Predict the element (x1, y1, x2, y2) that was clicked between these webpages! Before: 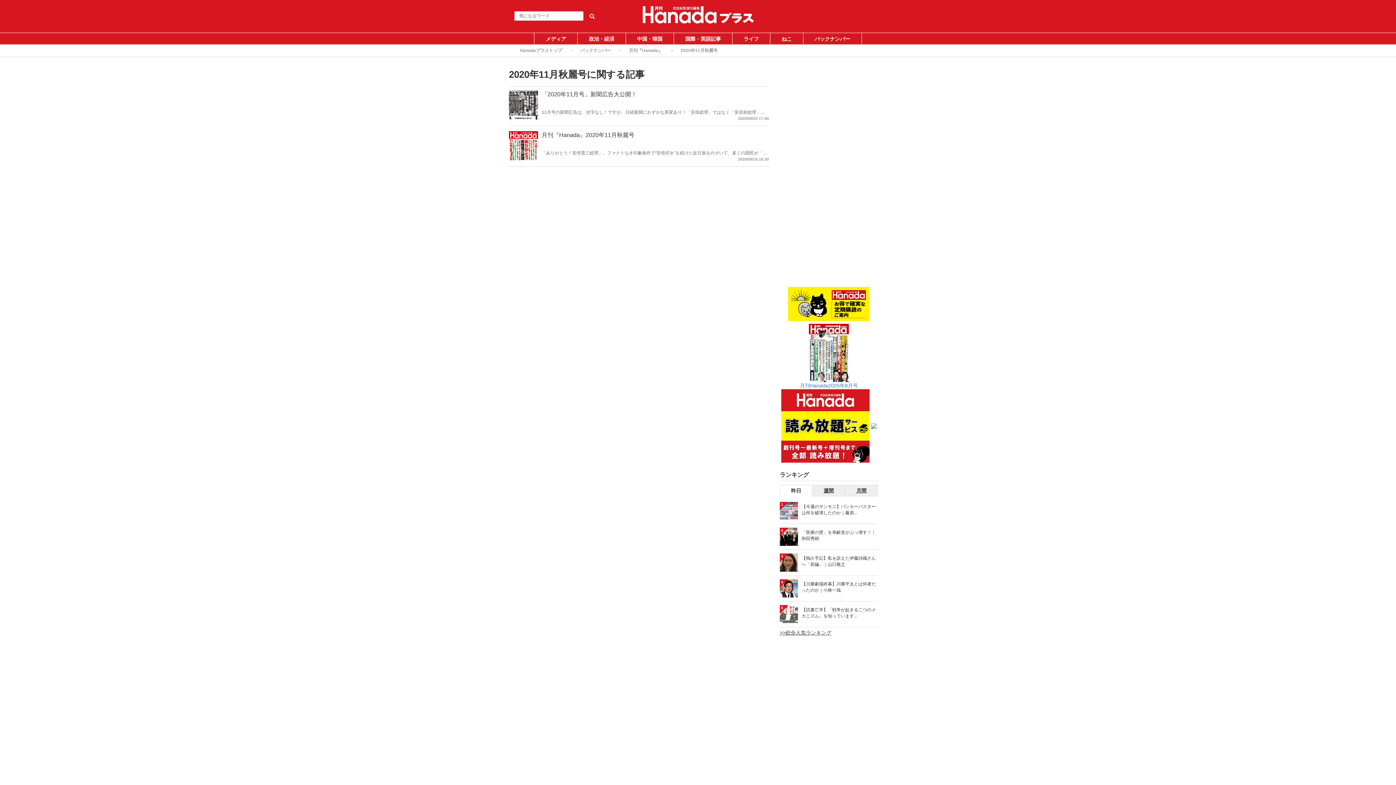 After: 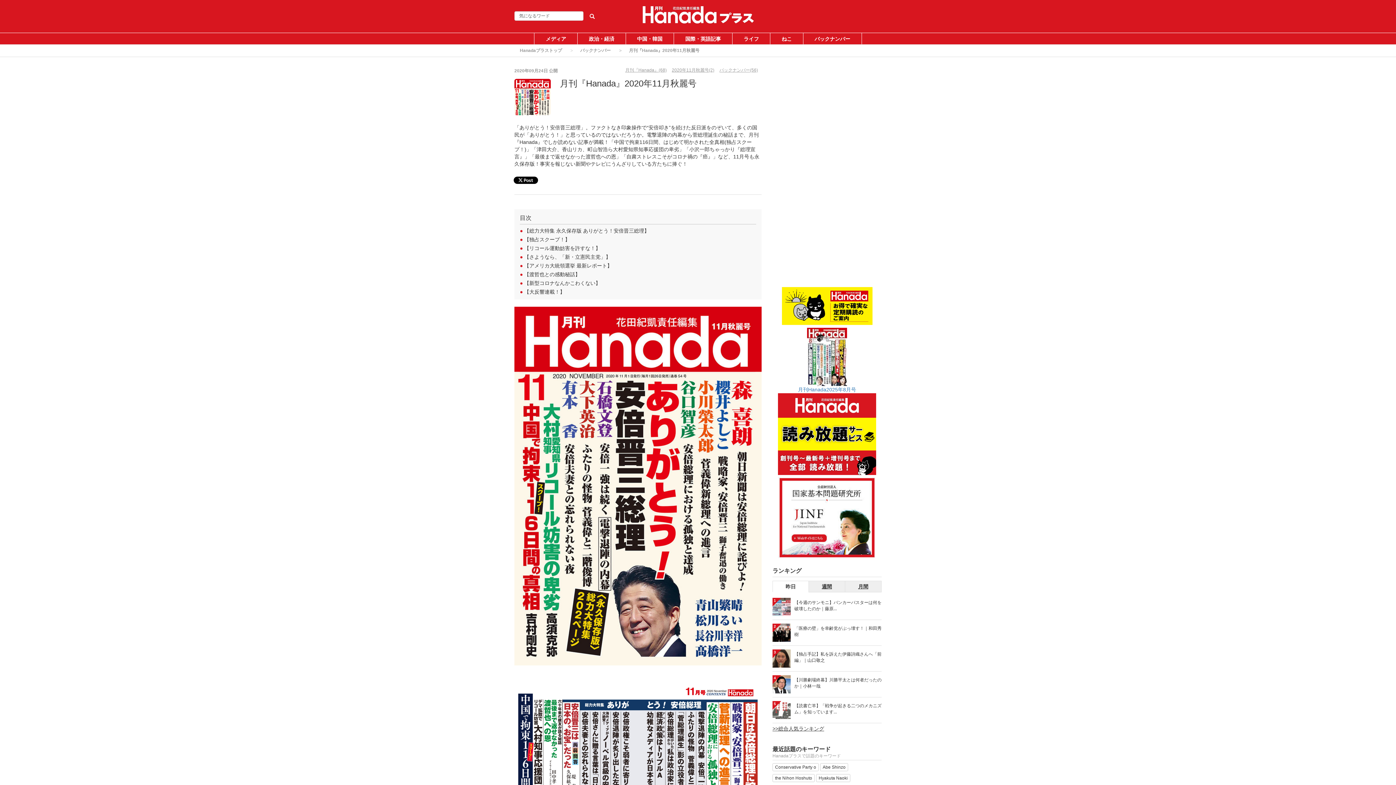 Action: label: 月刊『Hanada』2020年11月秋麗号 bbox: (541, 132, 634, 138)